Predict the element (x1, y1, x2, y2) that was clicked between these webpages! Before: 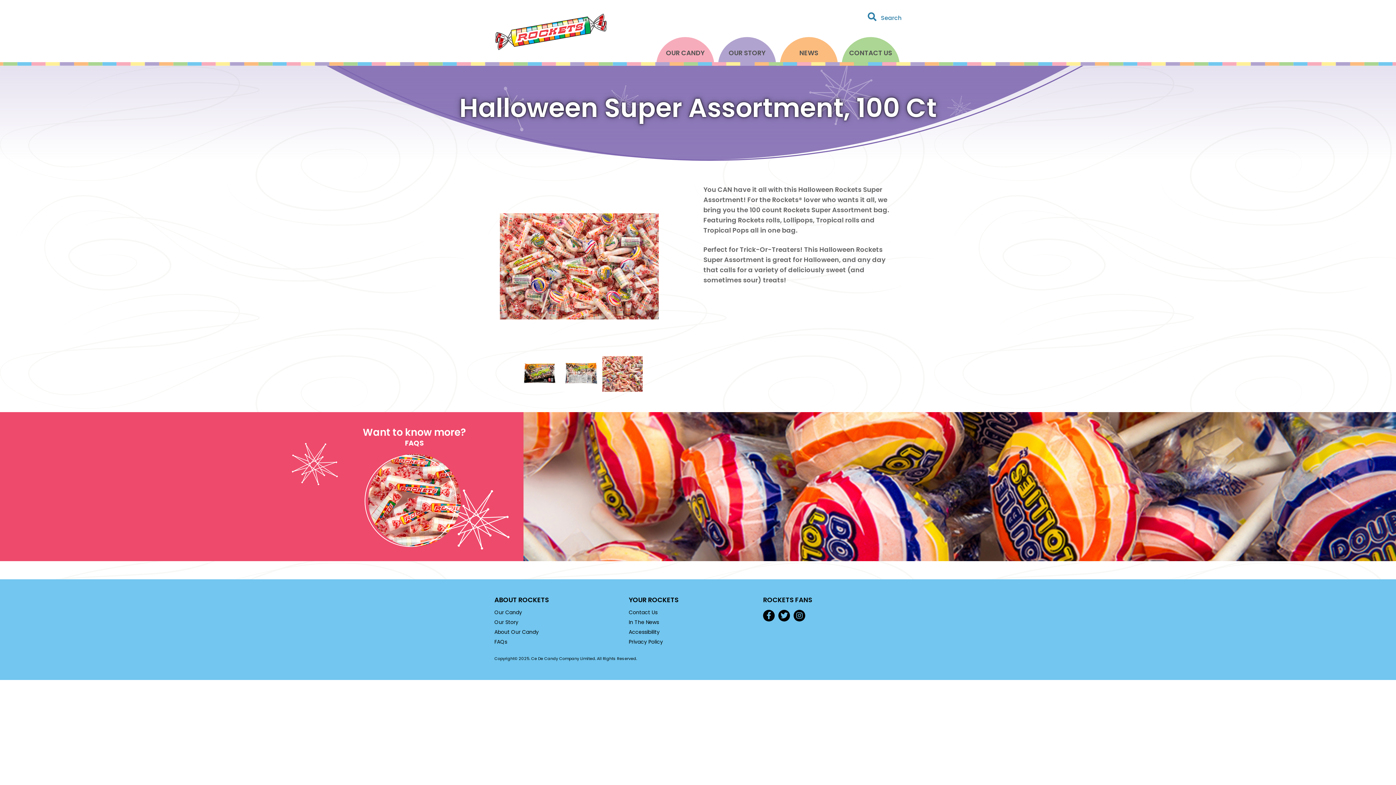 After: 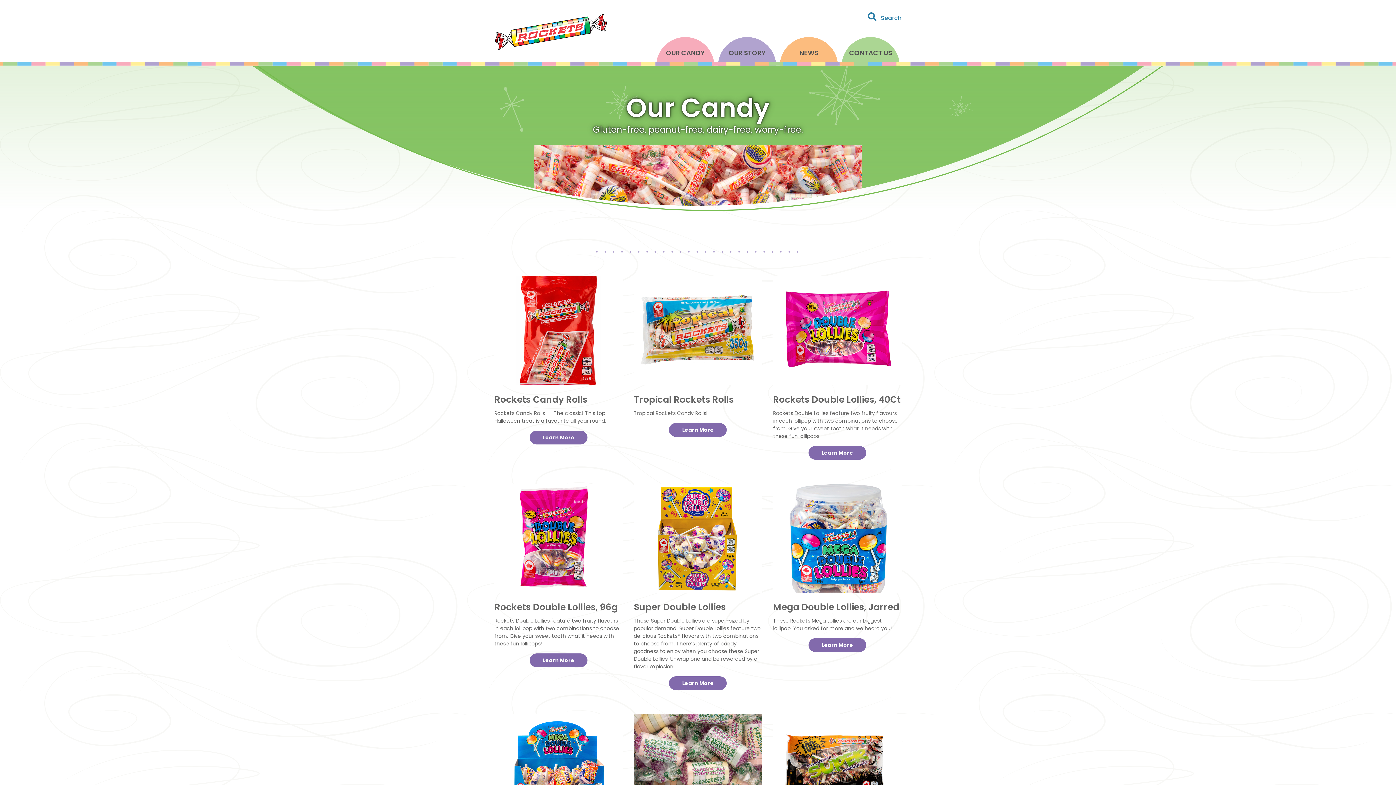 Action: label: OUR CANDY bbox: (654, 36, 716, 65)